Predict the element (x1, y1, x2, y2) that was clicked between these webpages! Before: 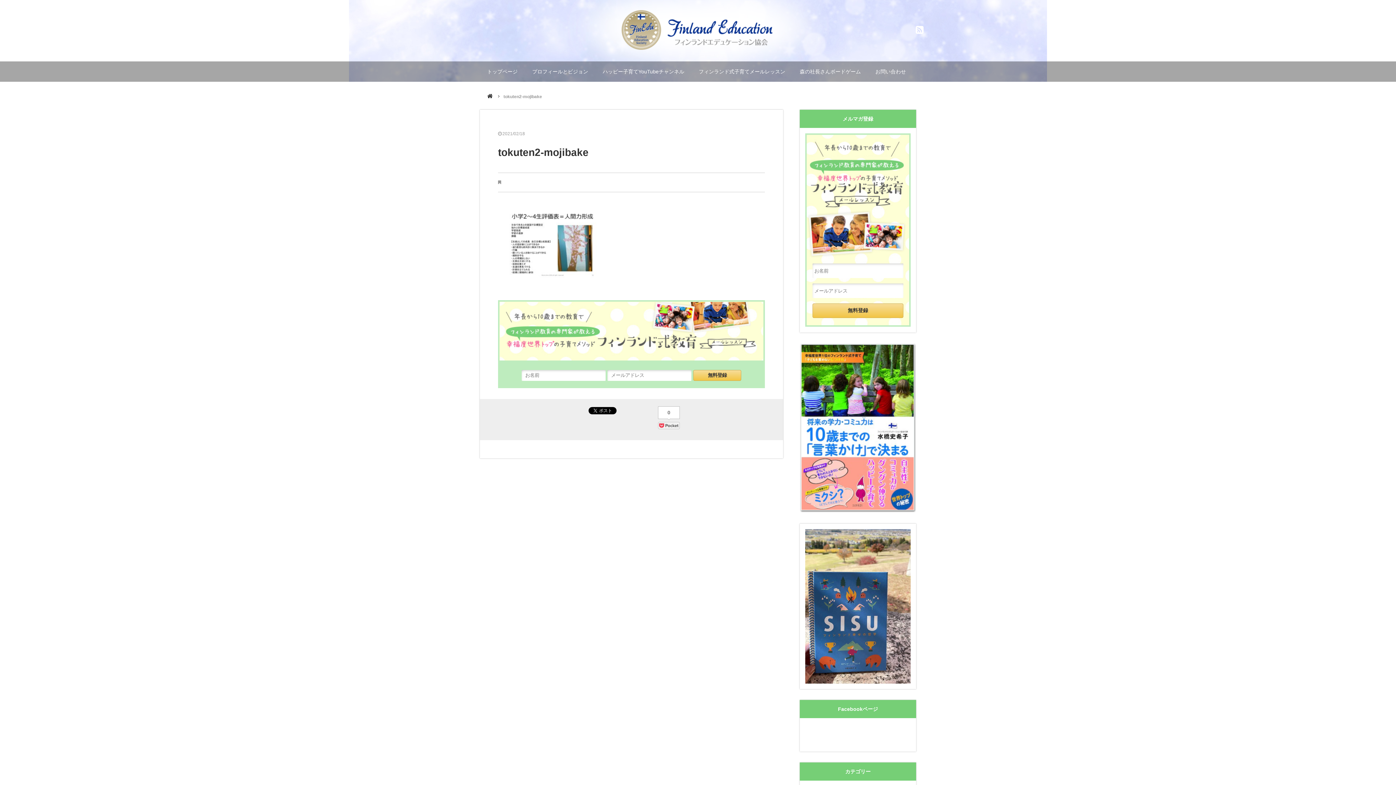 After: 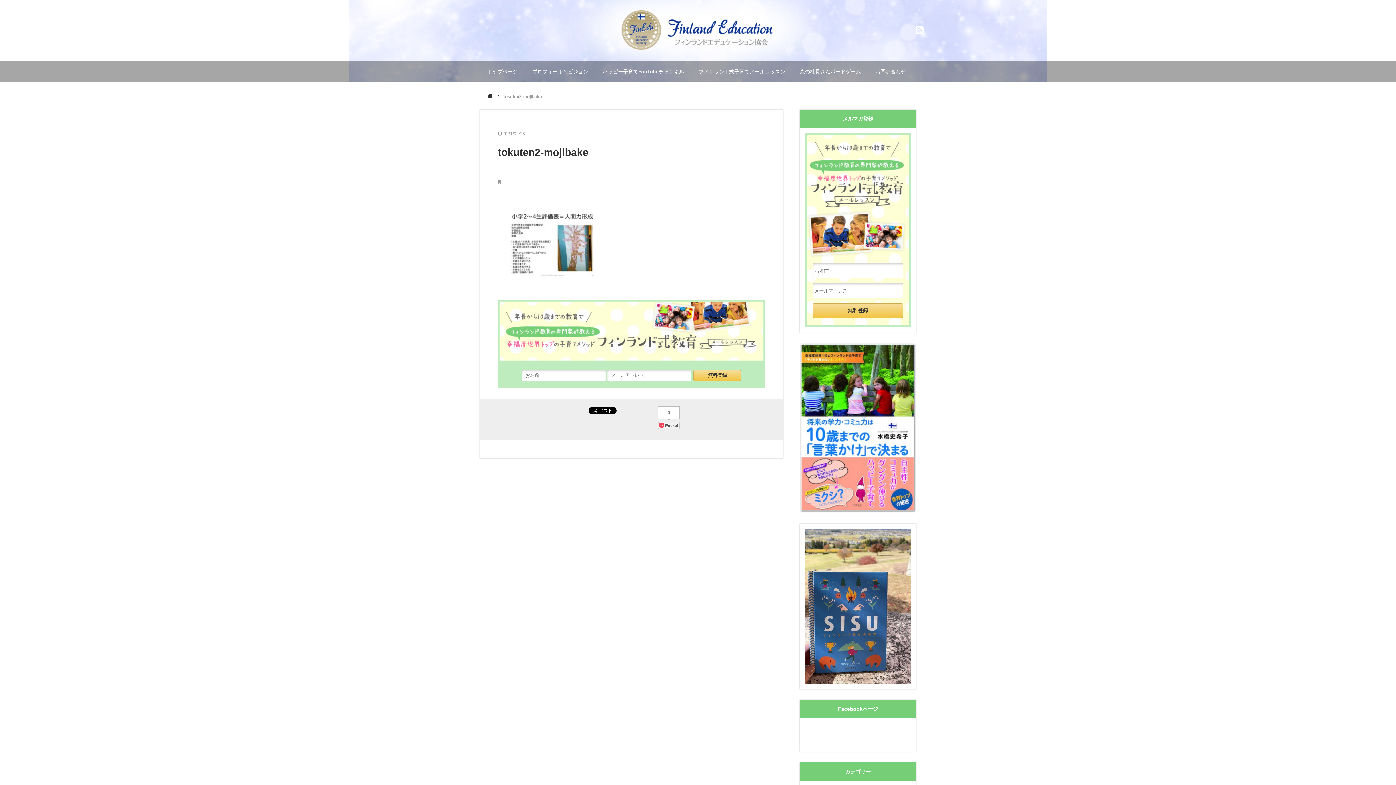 Action: bbox: (805, 529, 910, 683)